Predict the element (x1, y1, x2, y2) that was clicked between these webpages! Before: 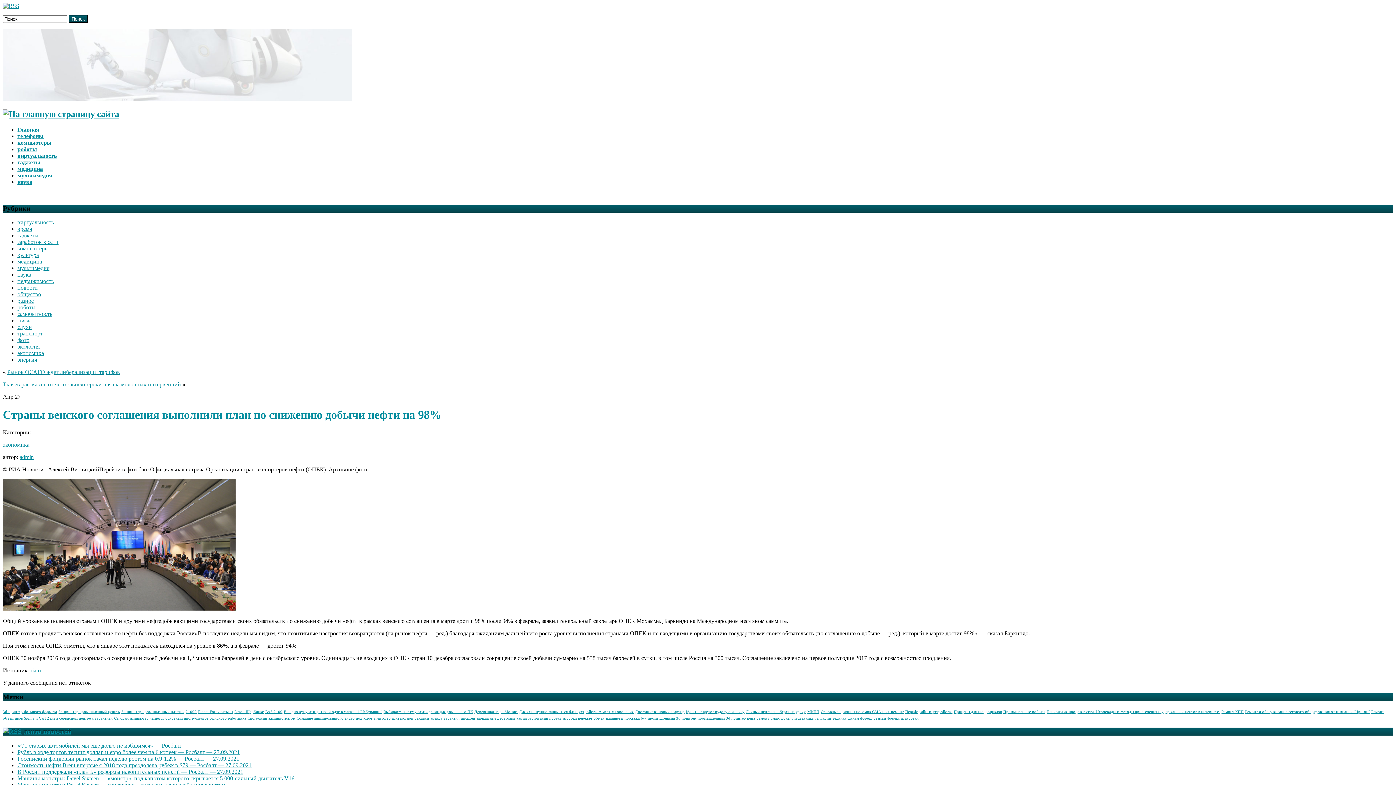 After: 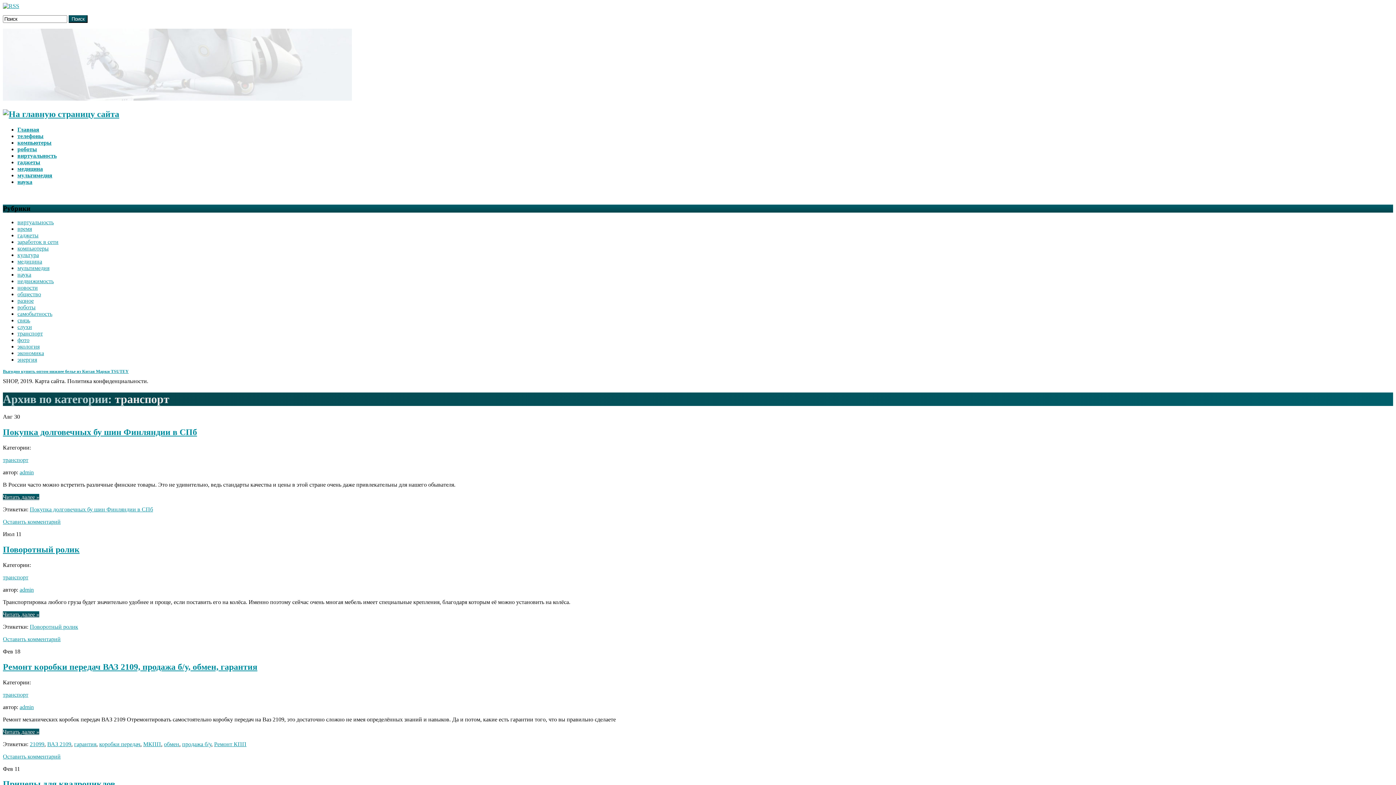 Action: label: транспорт bbox: (17, 330, 42, 336)